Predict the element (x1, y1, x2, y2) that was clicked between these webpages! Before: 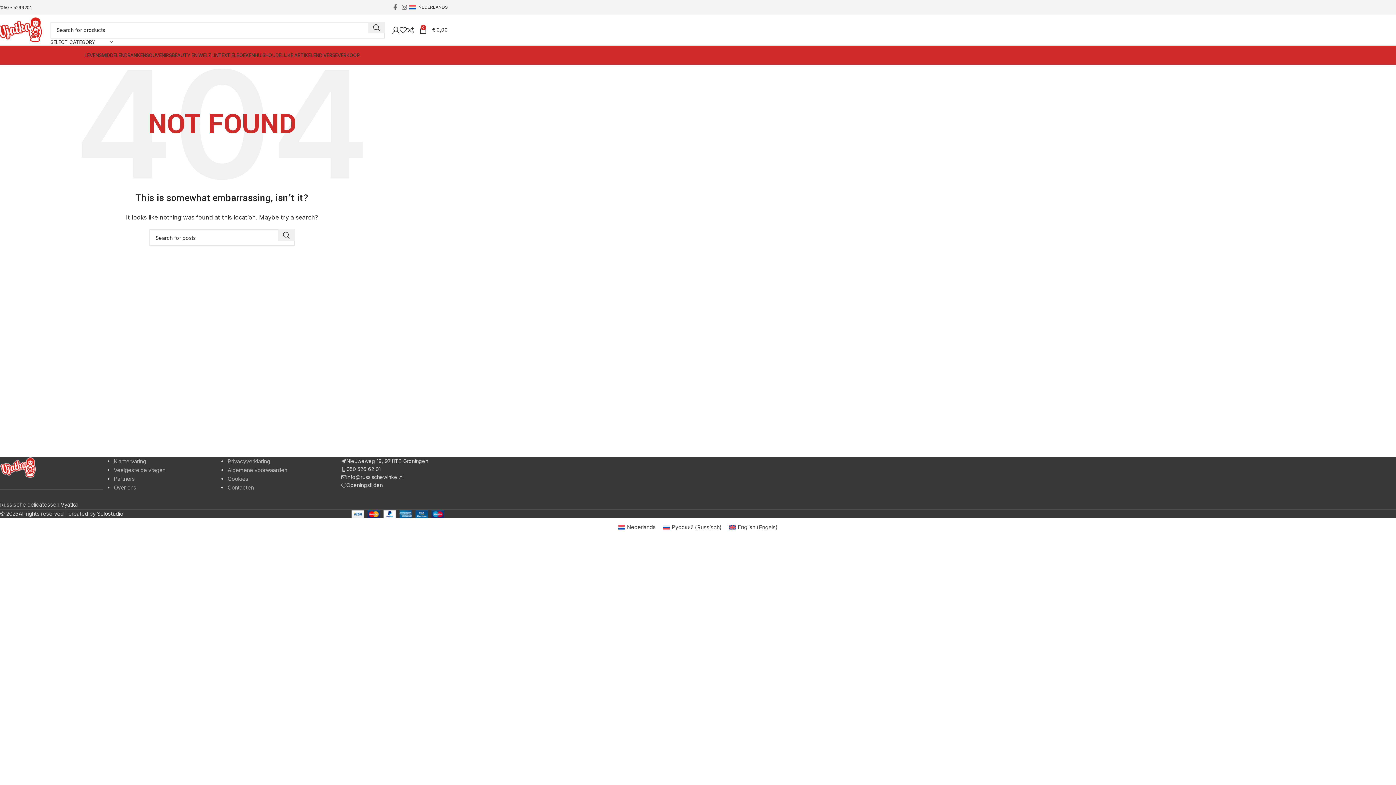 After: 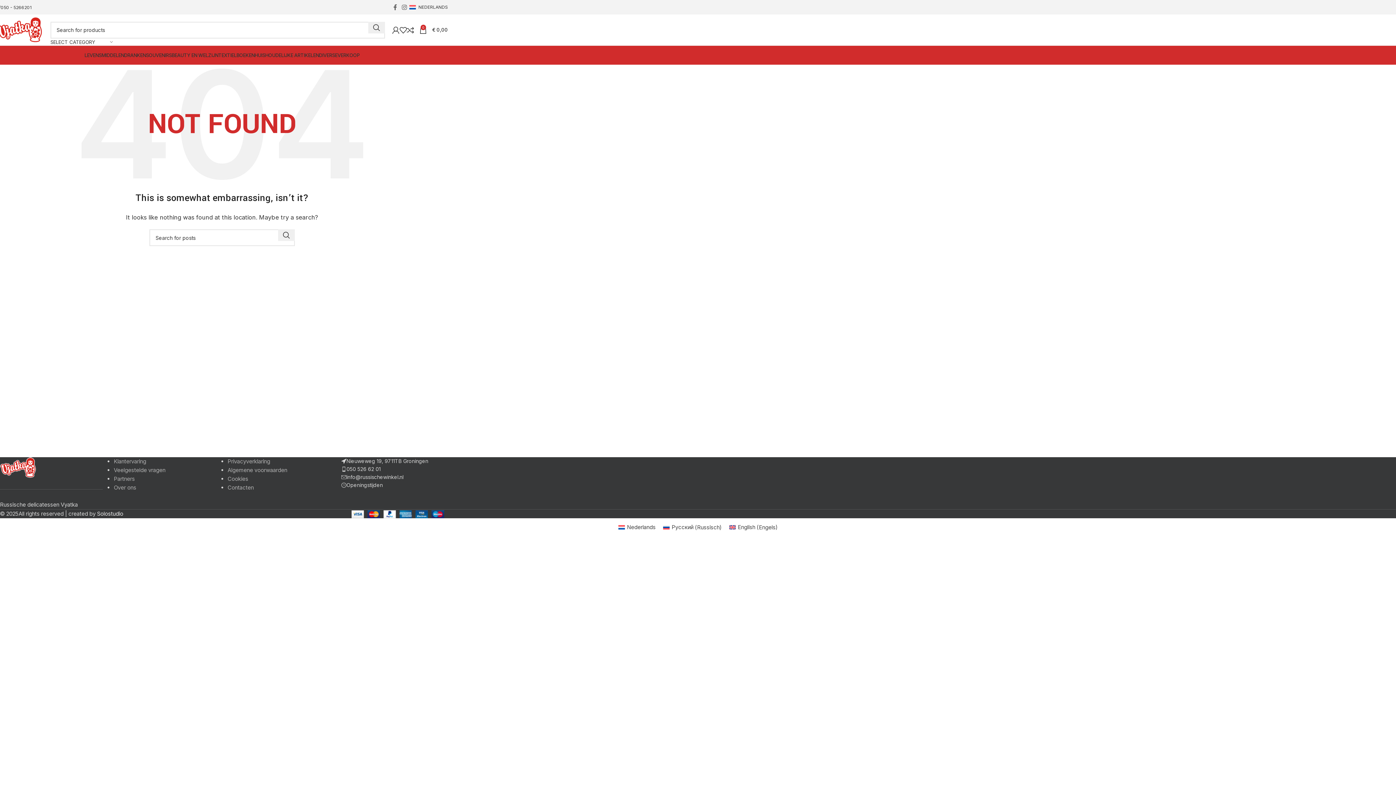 Action: bbox: (406, 22, 419, 37) label: 0